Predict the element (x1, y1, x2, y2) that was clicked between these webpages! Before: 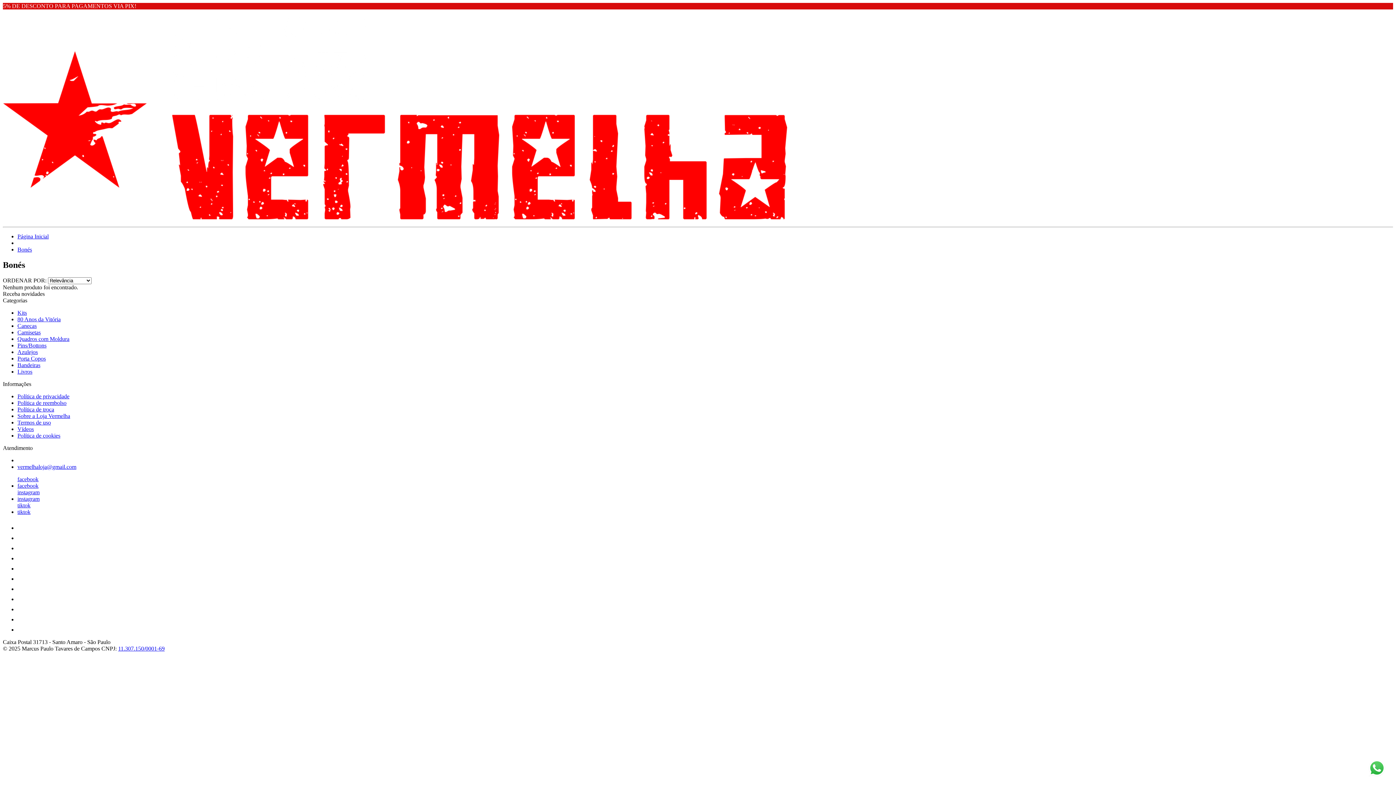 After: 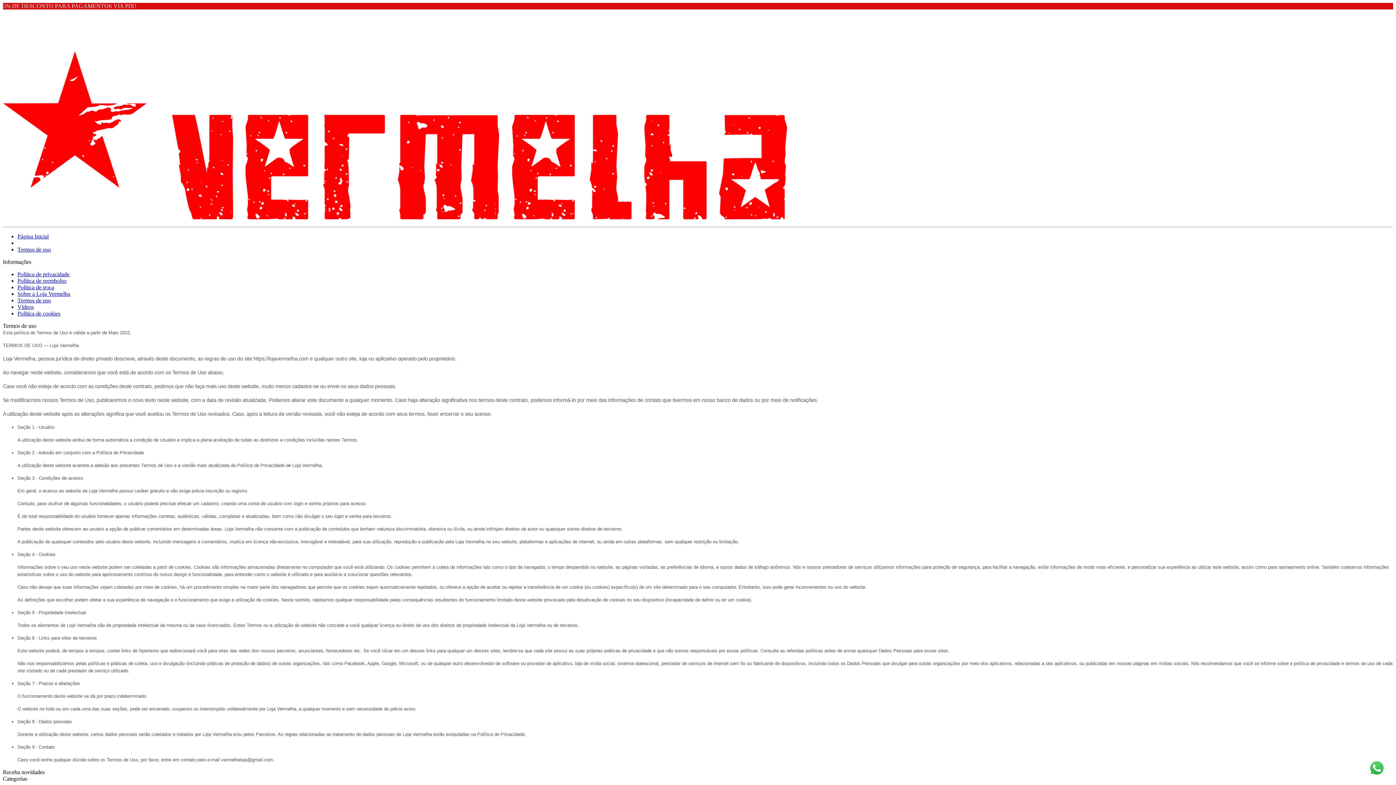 Action: label: Termos de uso bbox: (17, 419, 50, 425)